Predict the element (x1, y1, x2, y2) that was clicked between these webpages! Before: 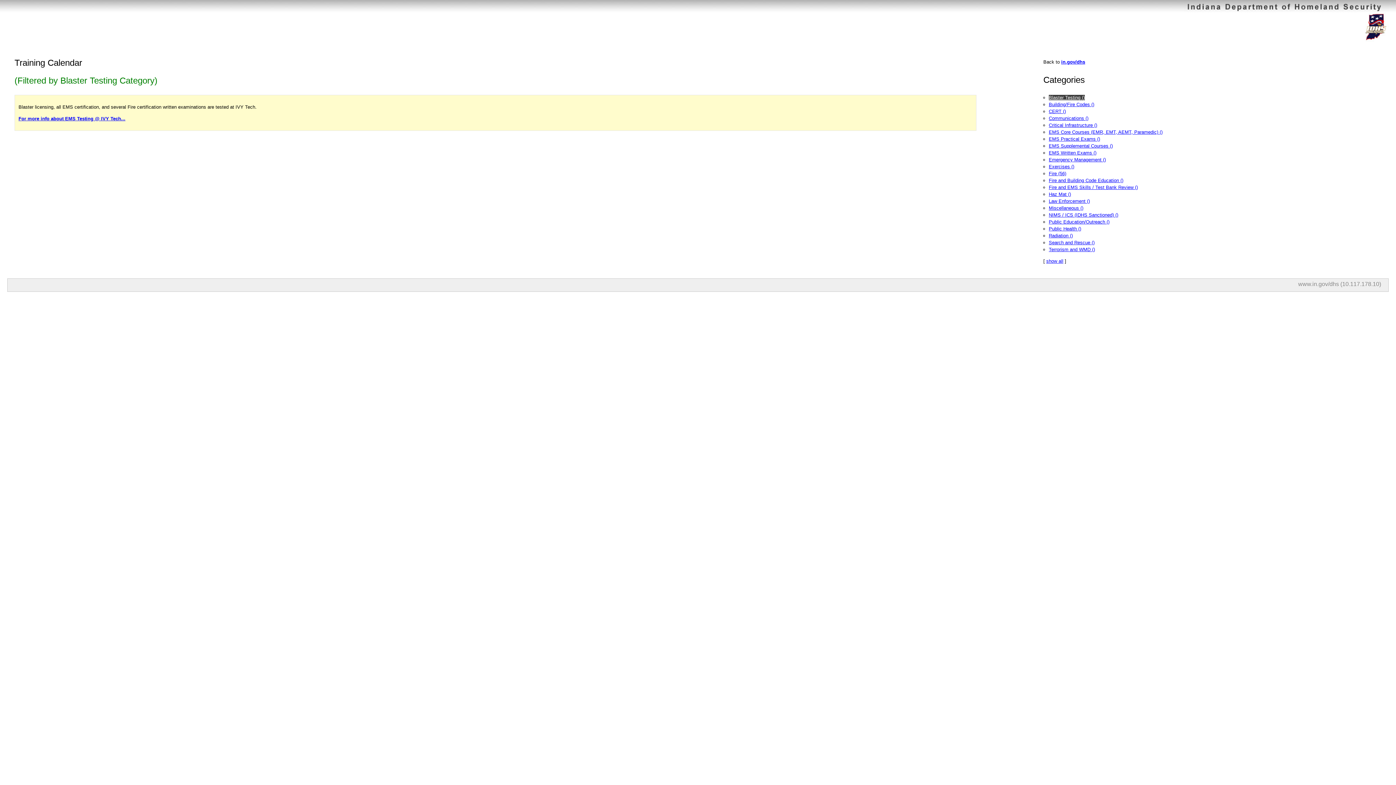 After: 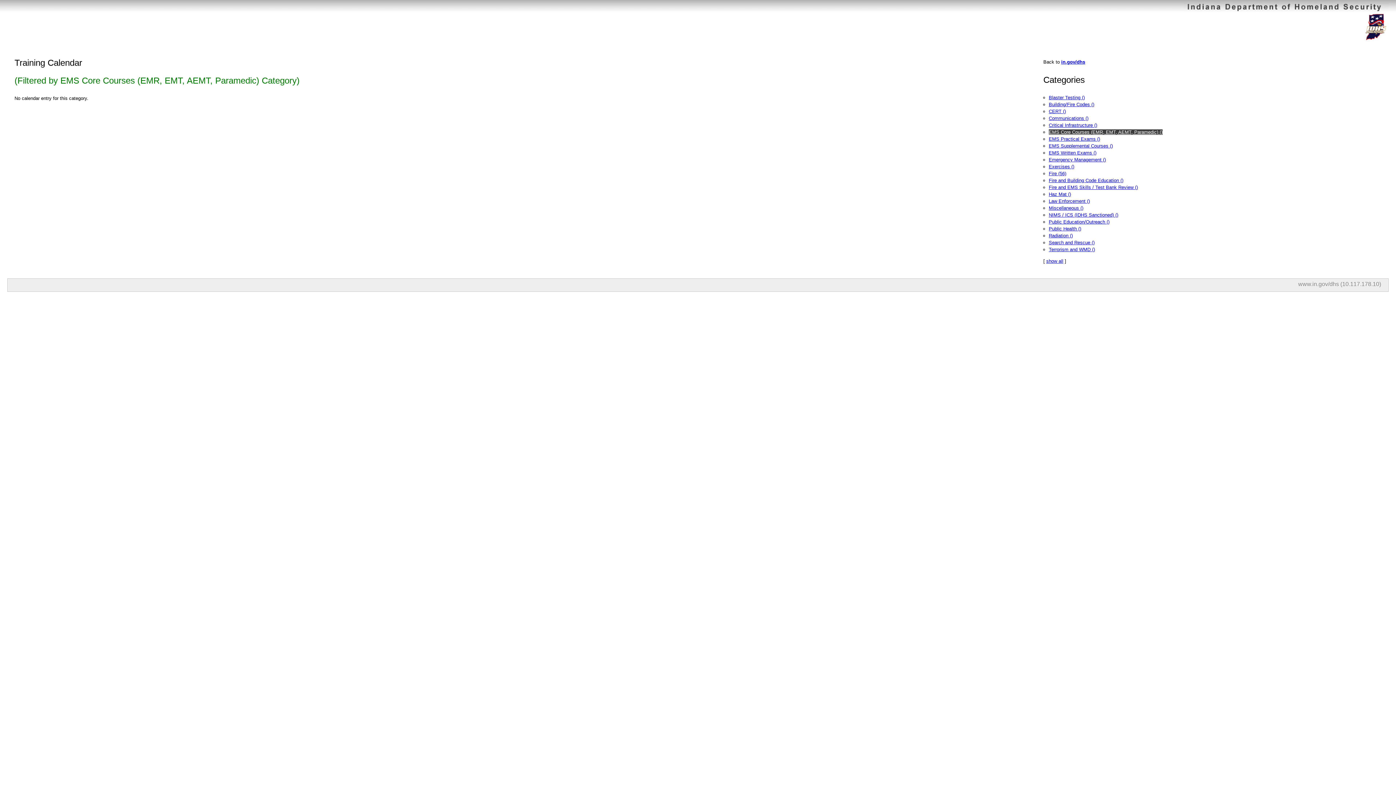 Action: label: EMS Core Courses (EMR, EMT, AEMT, Paramedic) () bbox: (1049, 129, 1162, 134)